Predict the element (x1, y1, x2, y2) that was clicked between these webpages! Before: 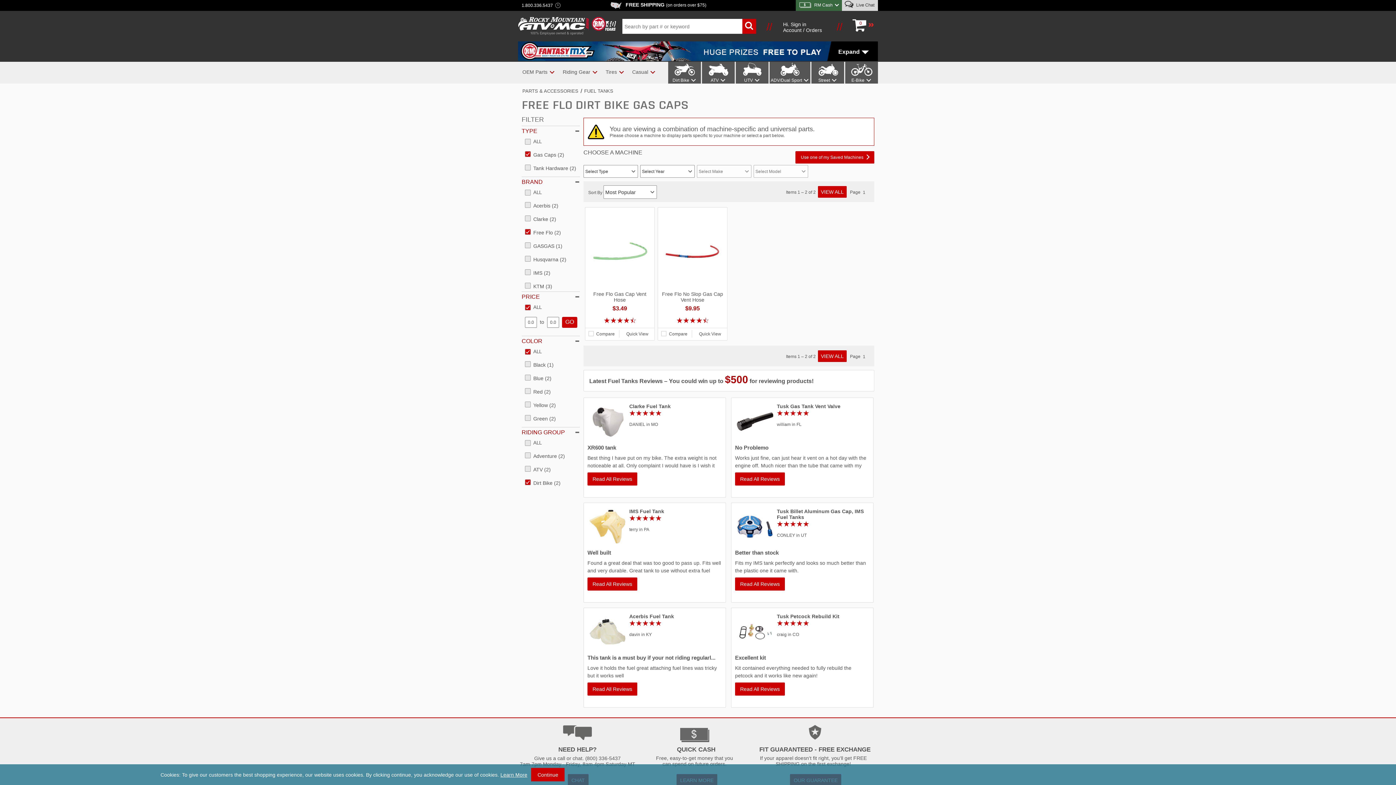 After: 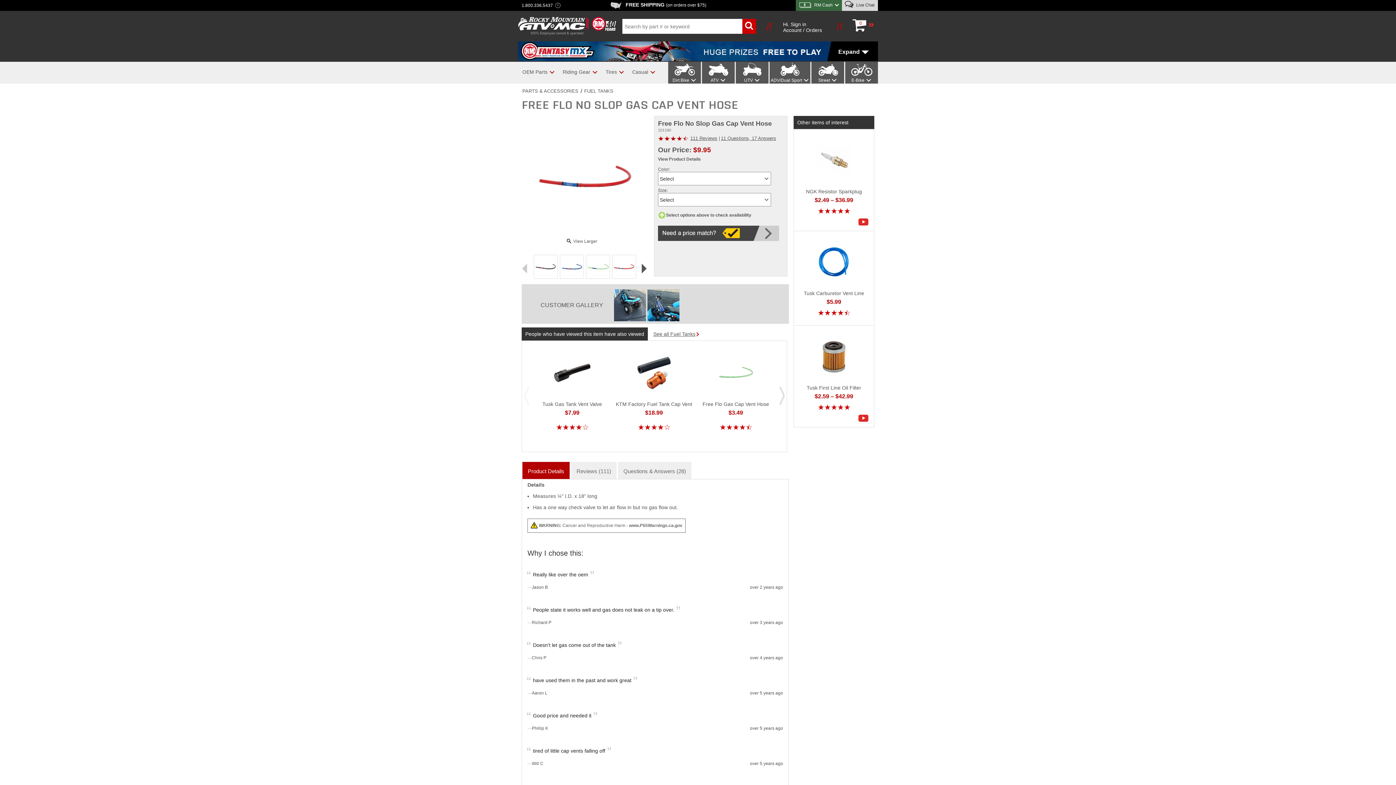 Action: label: Free Flo No Slop Gas Cap Vent Hose
$9.95 bbox: (659, 221, 725, 315)